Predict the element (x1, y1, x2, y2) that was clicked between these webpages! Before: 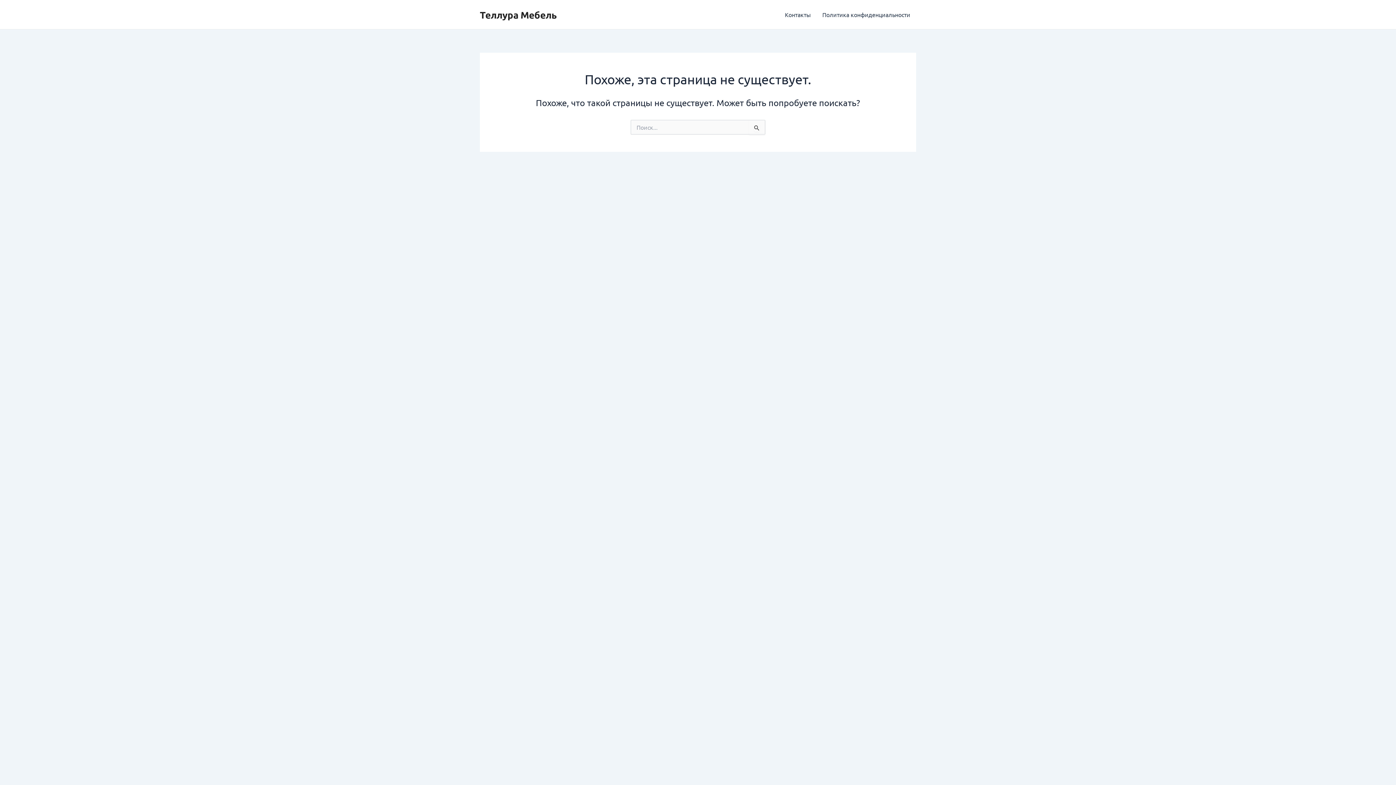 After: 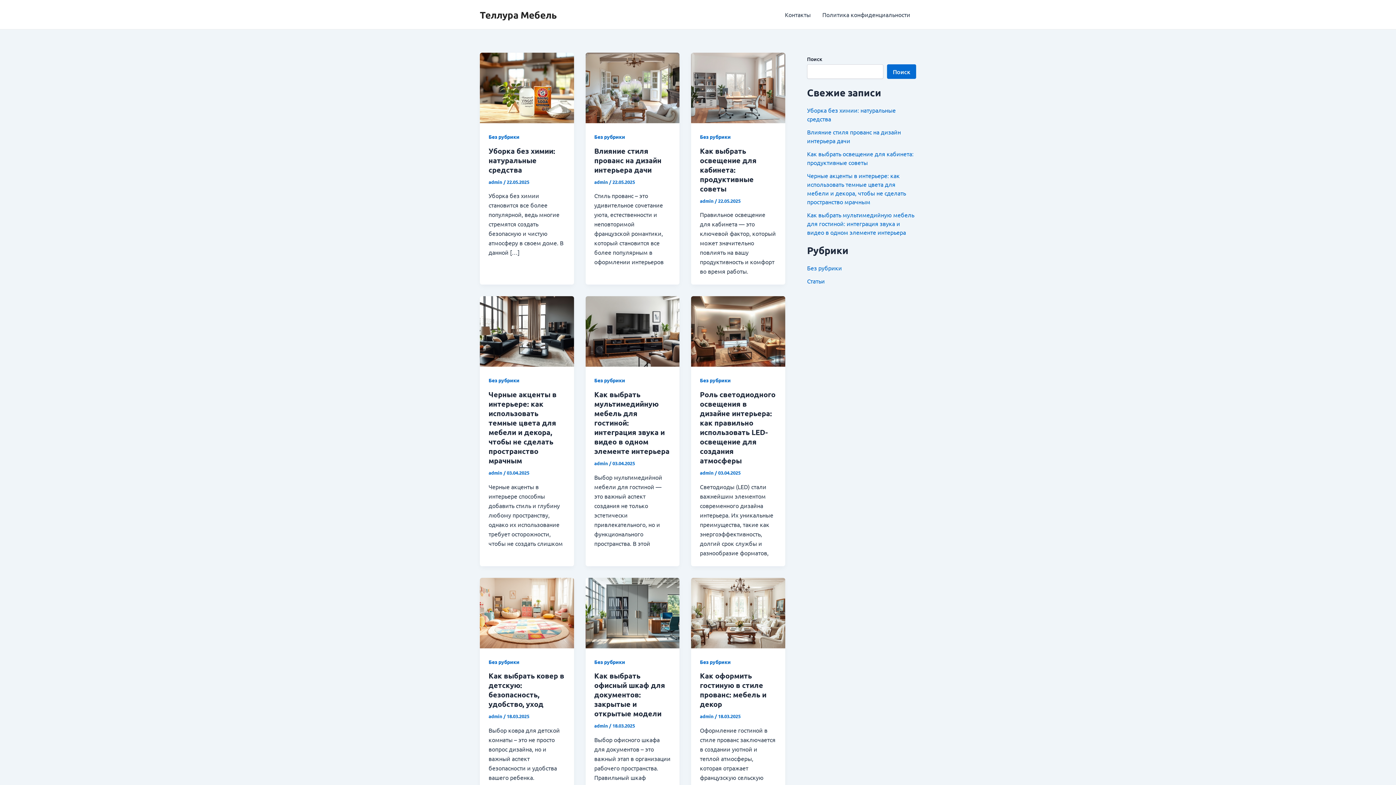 Action: label: Теллура Мебель bbox: (480, 8, 557, 20)